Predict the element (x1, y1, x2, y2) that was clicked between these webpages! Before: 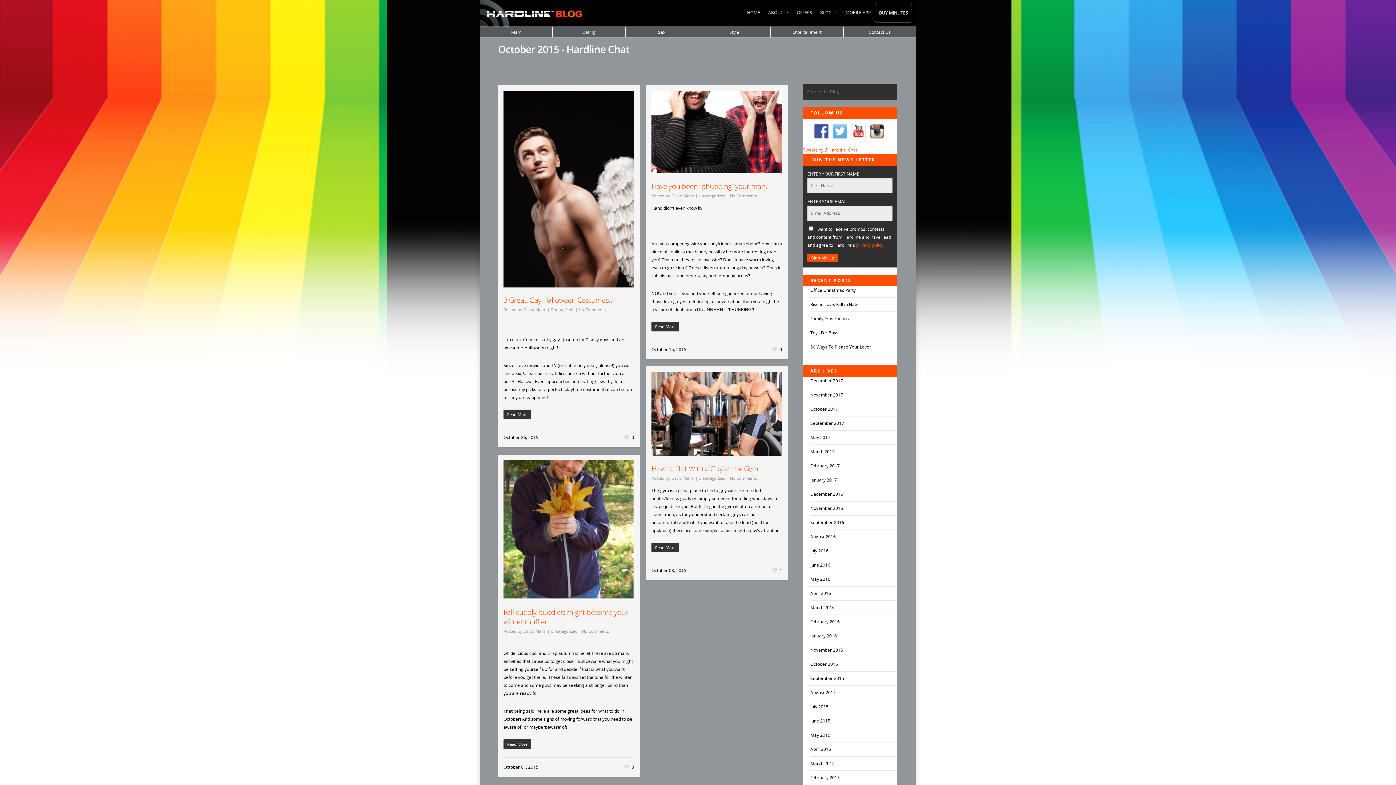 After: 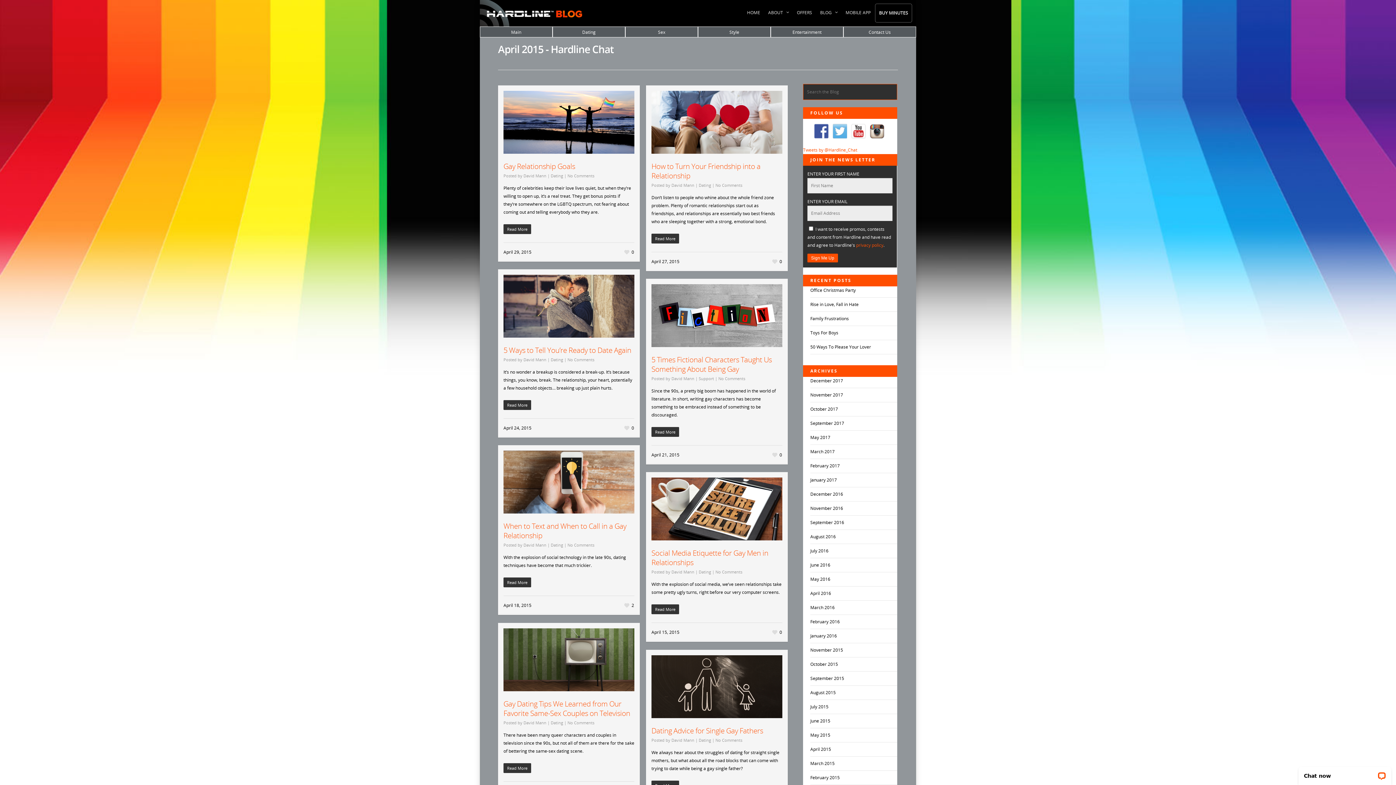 Action: label: April 2015 bbox: (810, 746, 831, 752)